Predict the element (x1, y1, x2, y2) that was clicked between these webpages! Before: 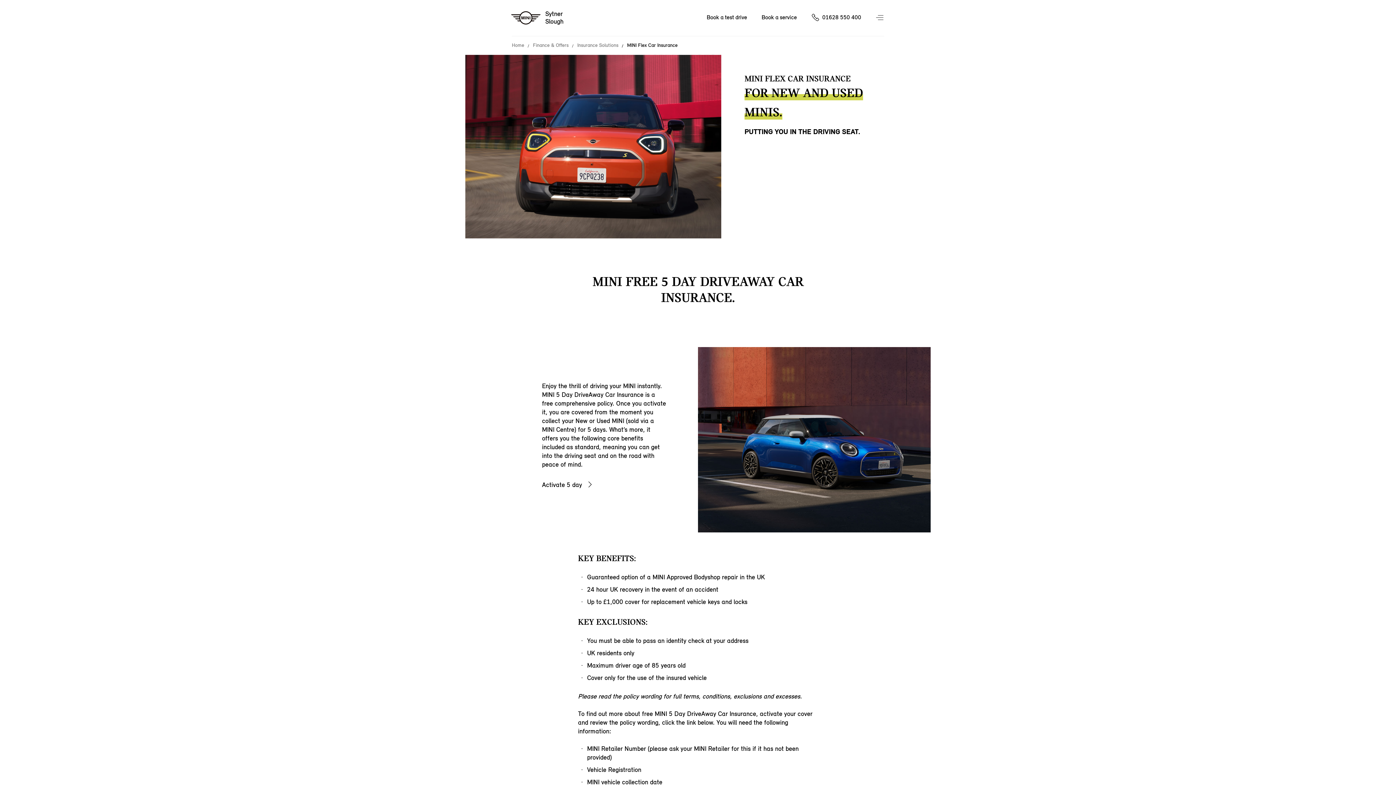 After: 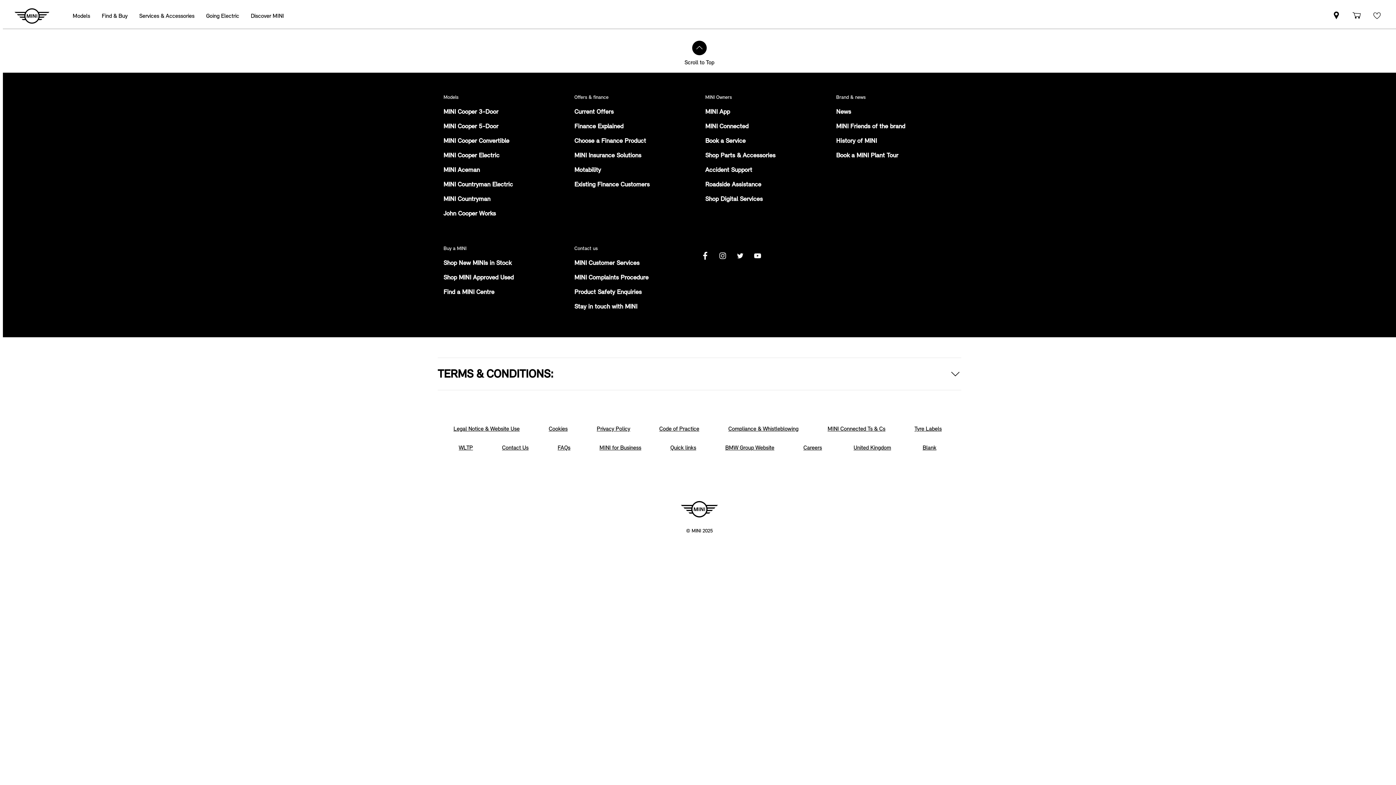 Action: label: Book a test drive bbox: (706, 13, 747, 20)